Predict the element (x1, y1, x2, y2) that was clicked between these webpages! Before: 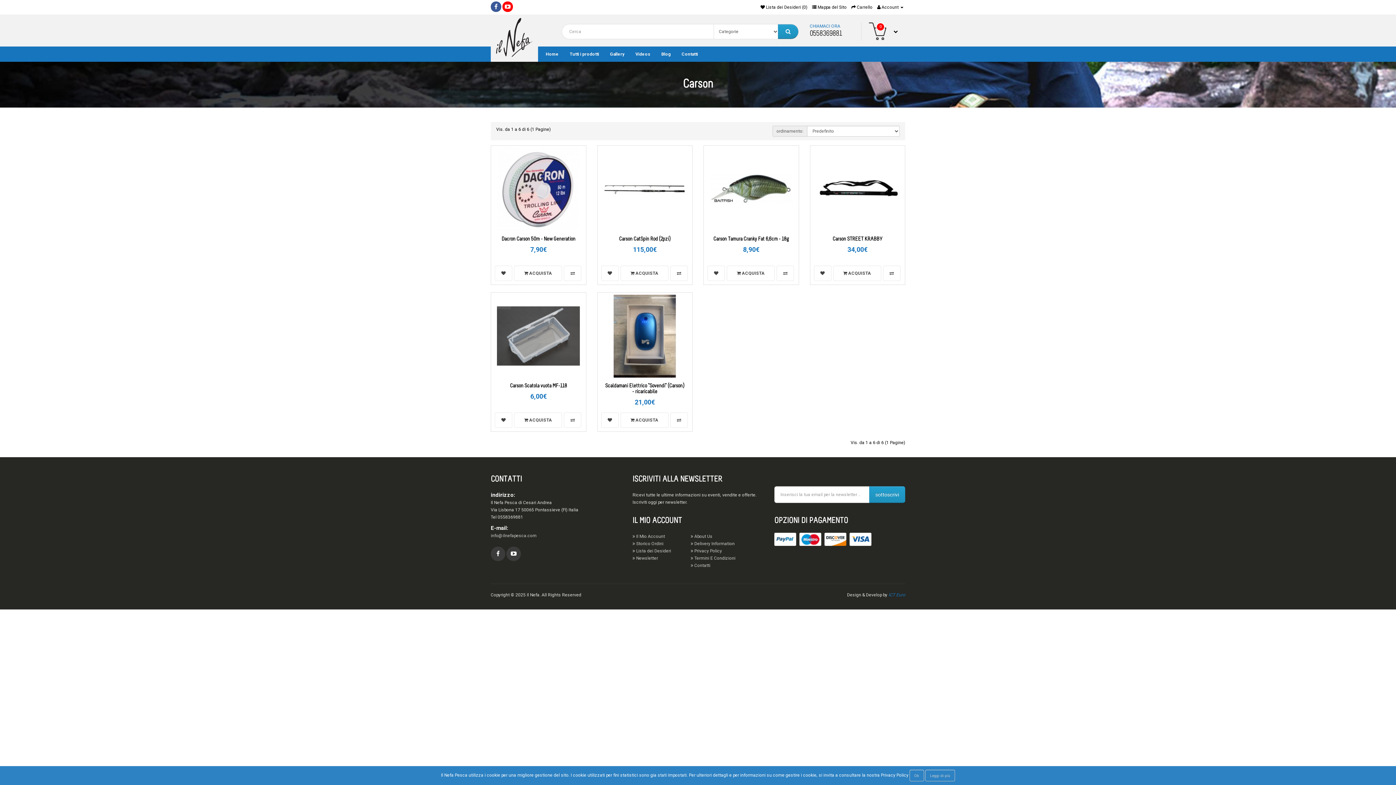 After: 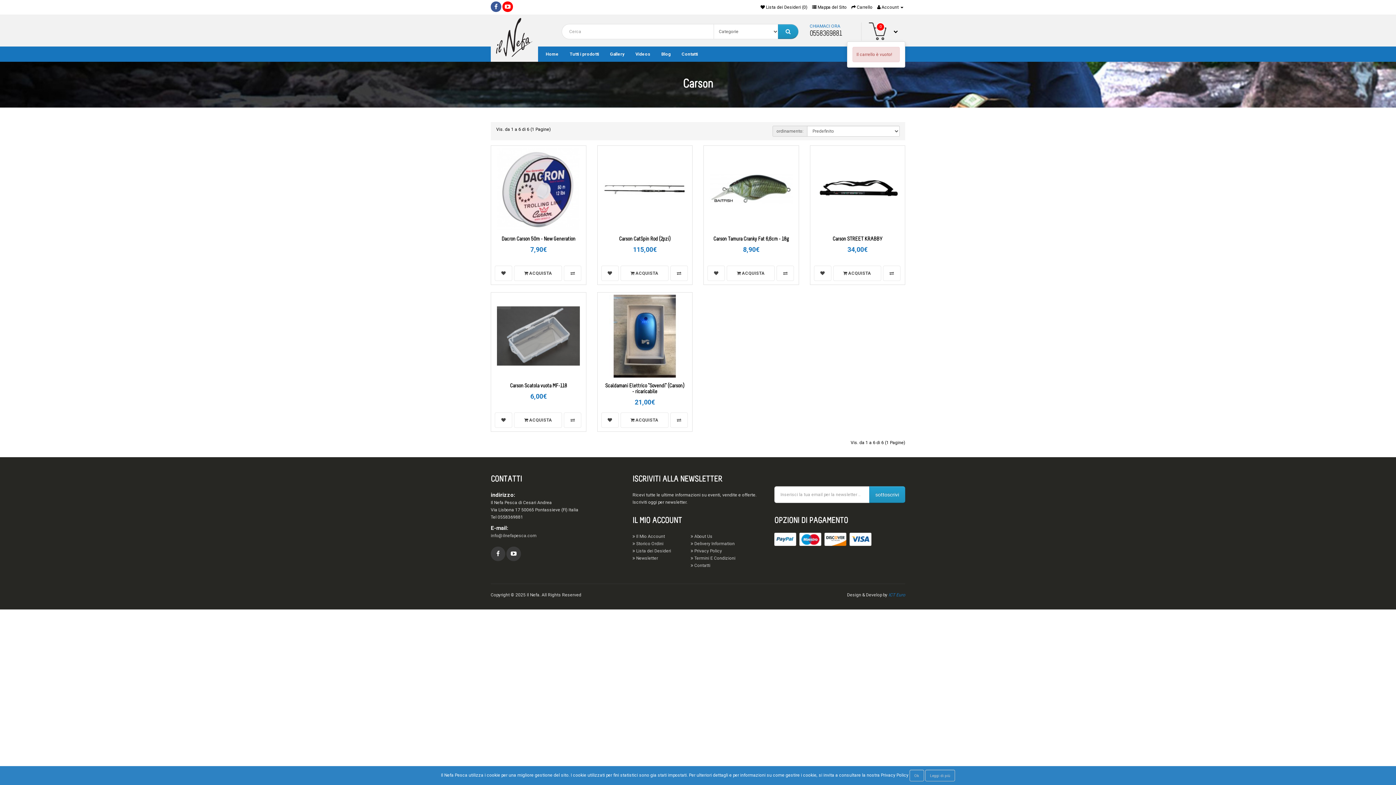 Action: label: 0 bbox: (869, 22, 905, 40)